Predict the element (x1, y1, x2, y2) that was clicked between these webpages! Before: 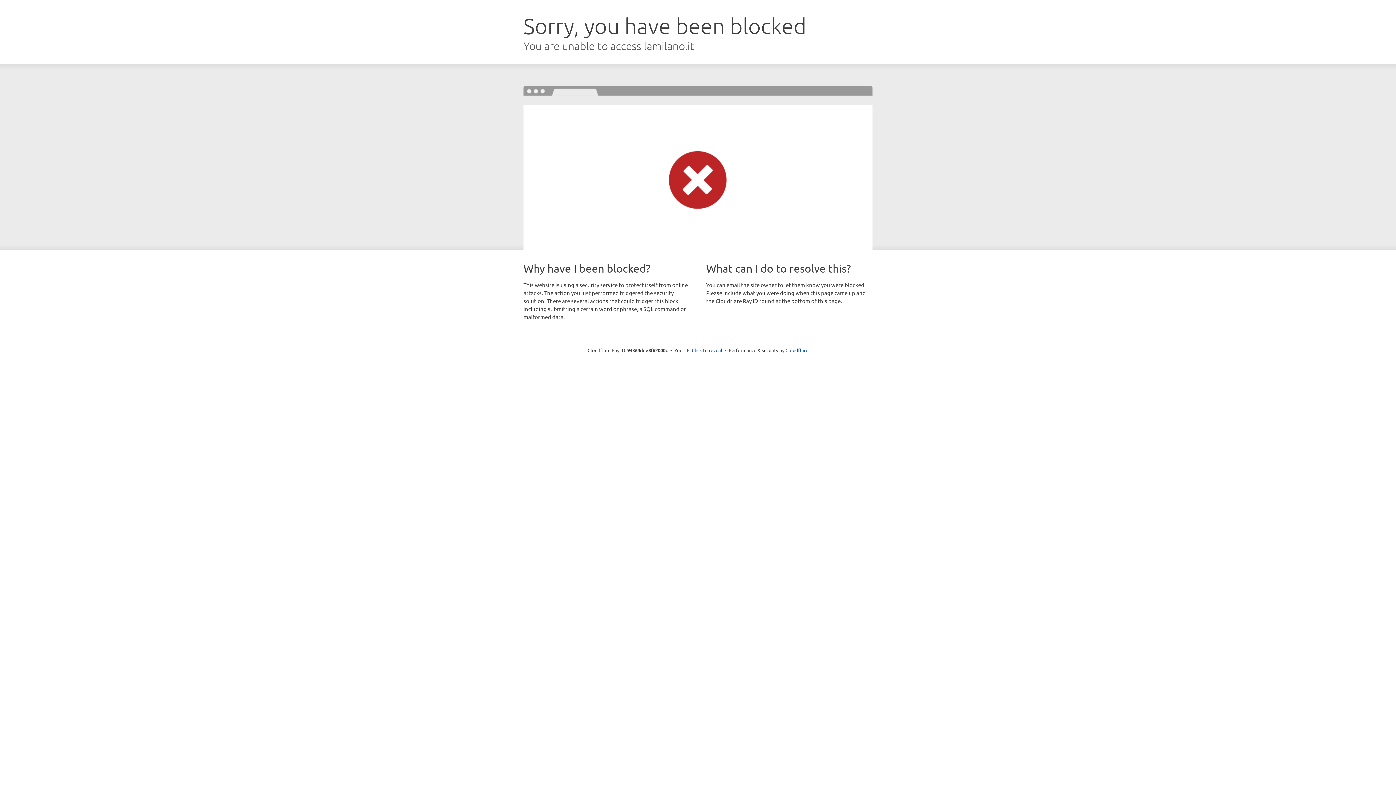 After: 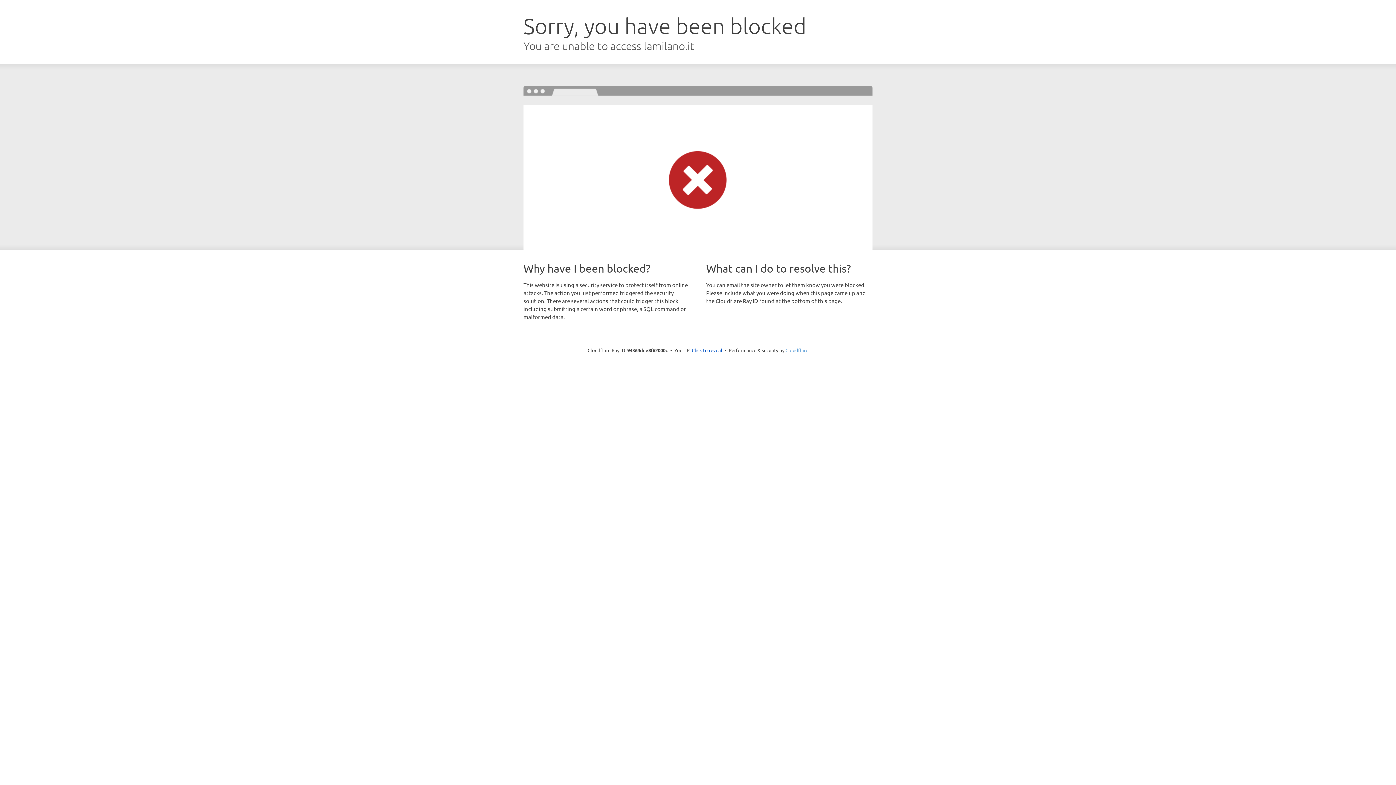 Action: label: Cloudflare bbox: (785, 347, 808, 353)